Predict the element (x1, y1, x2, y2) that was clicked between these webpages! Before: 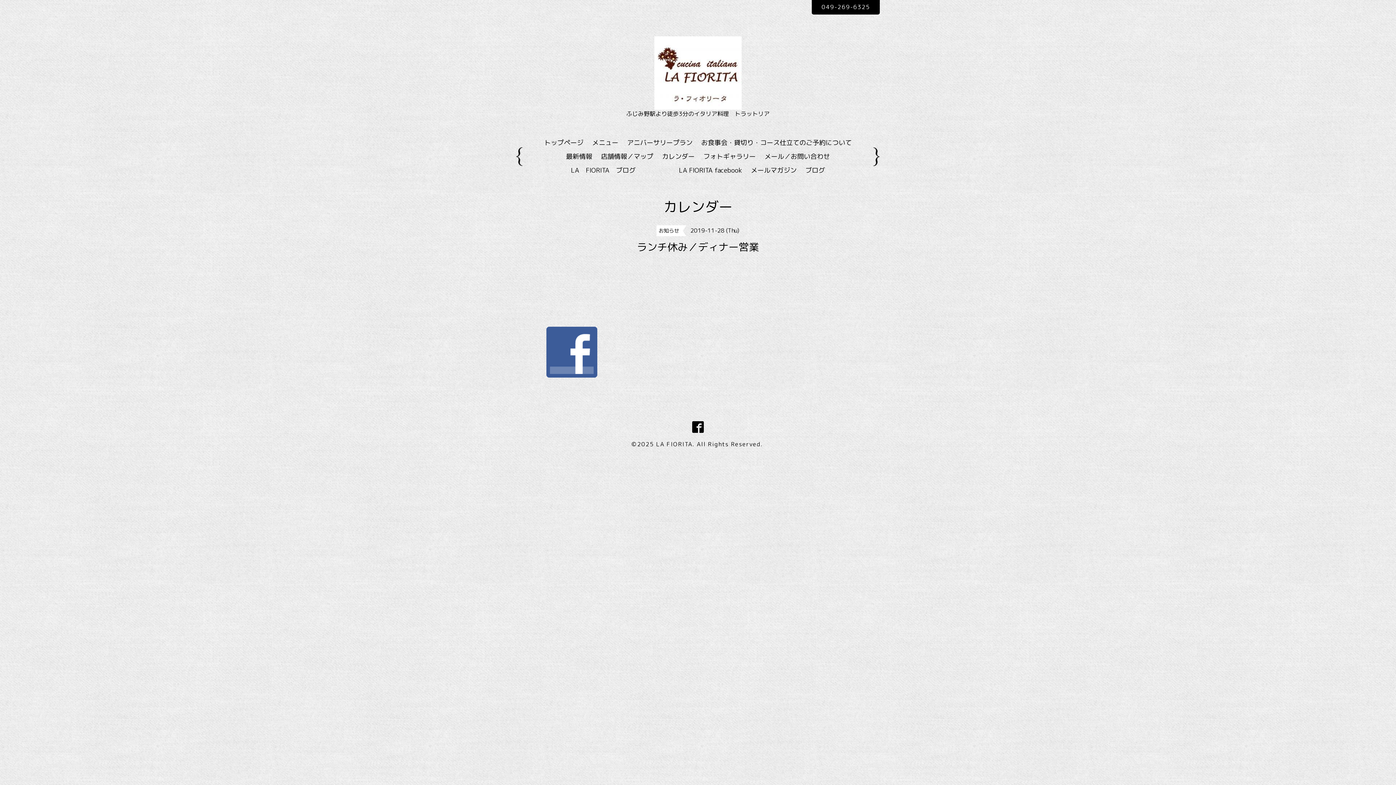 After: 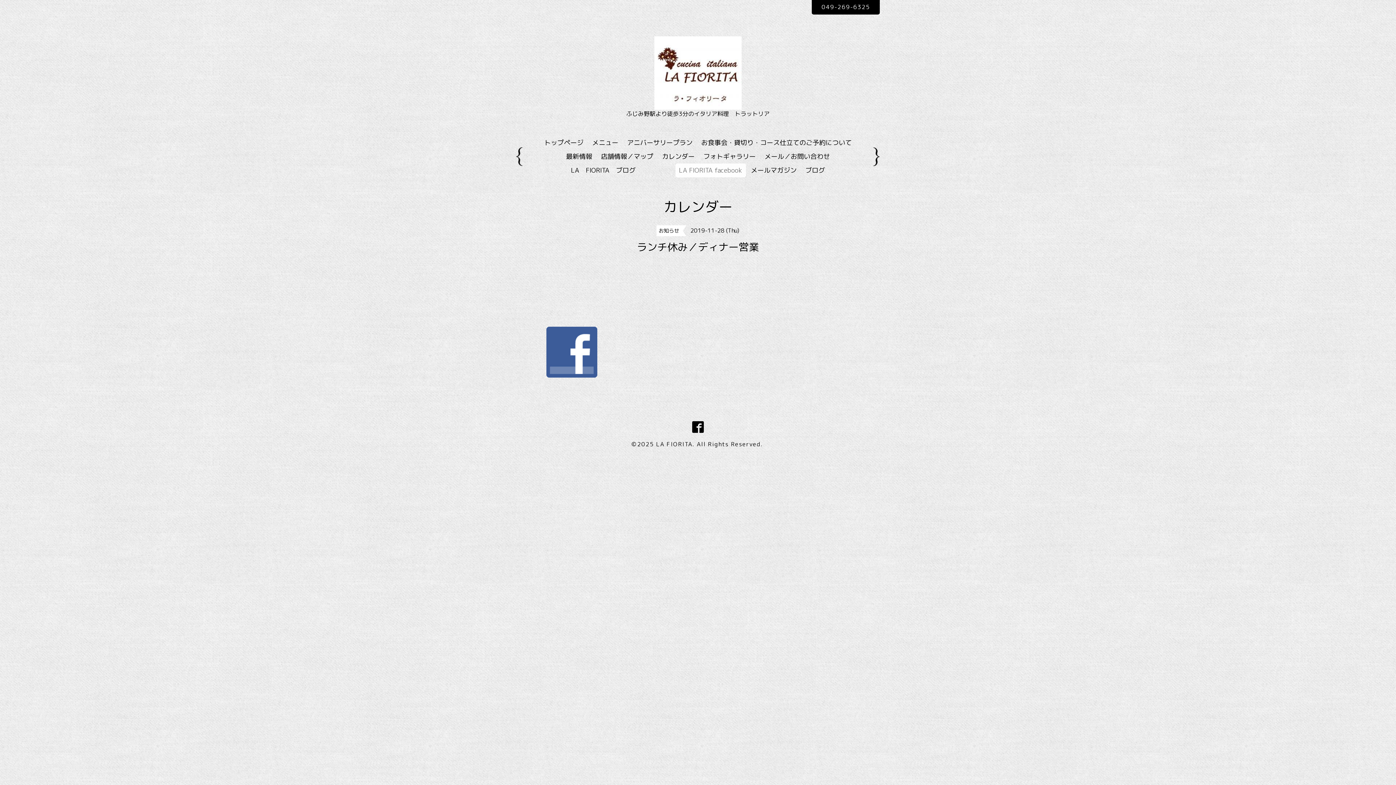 Action: bbox: (675, 163, 746, 177) label: LA FIORITA facebook